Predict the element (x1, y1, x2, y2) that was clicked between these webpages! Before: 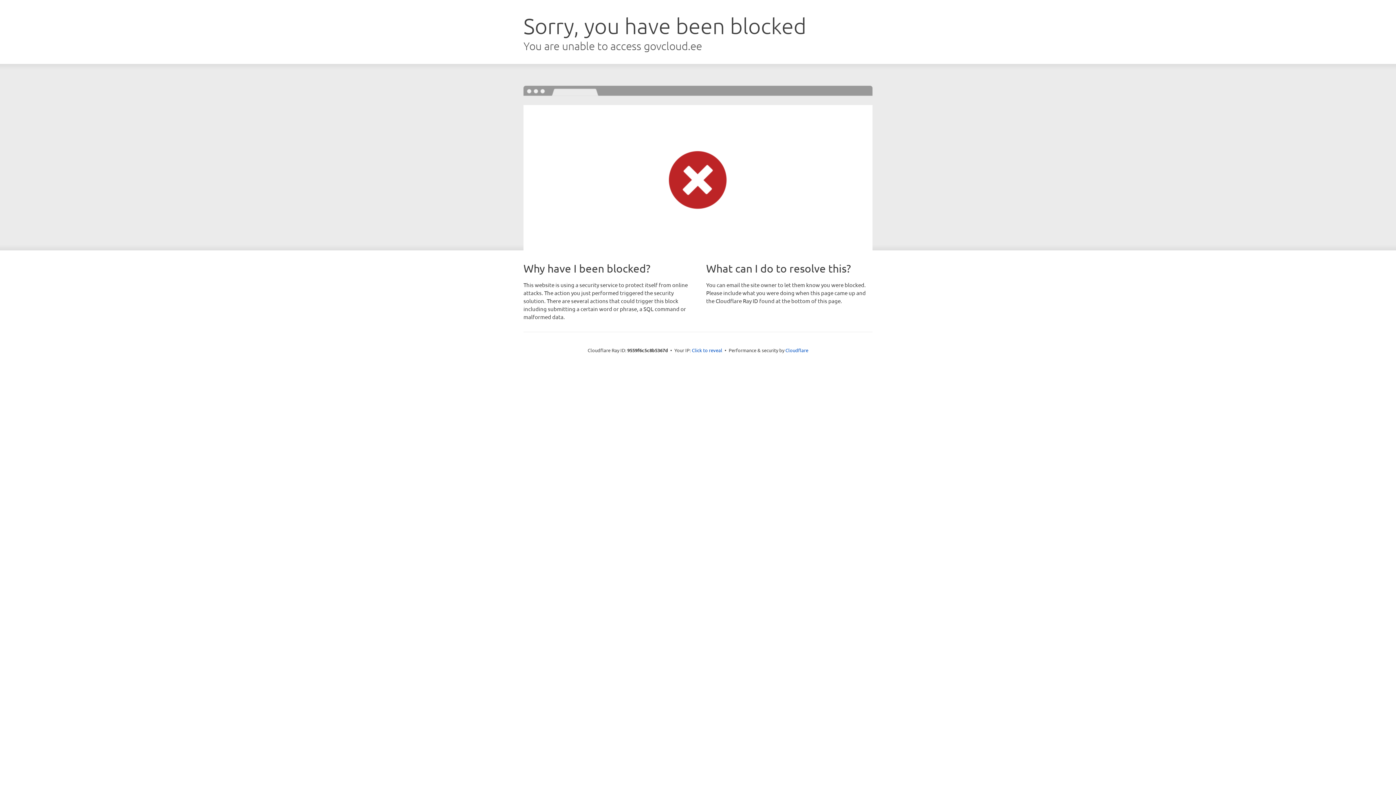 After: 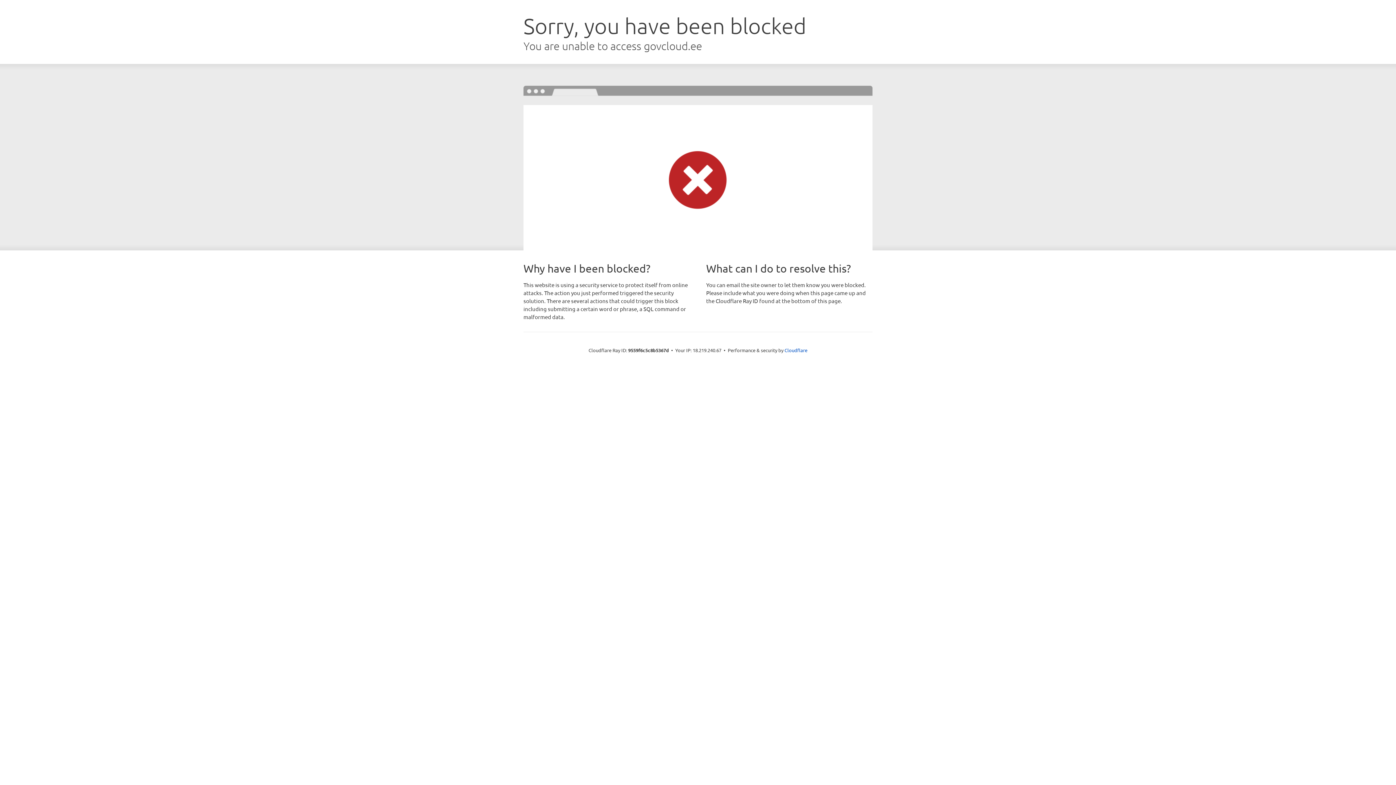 Action: bbox: (692, 346, 722, 353) label: Click to reveal